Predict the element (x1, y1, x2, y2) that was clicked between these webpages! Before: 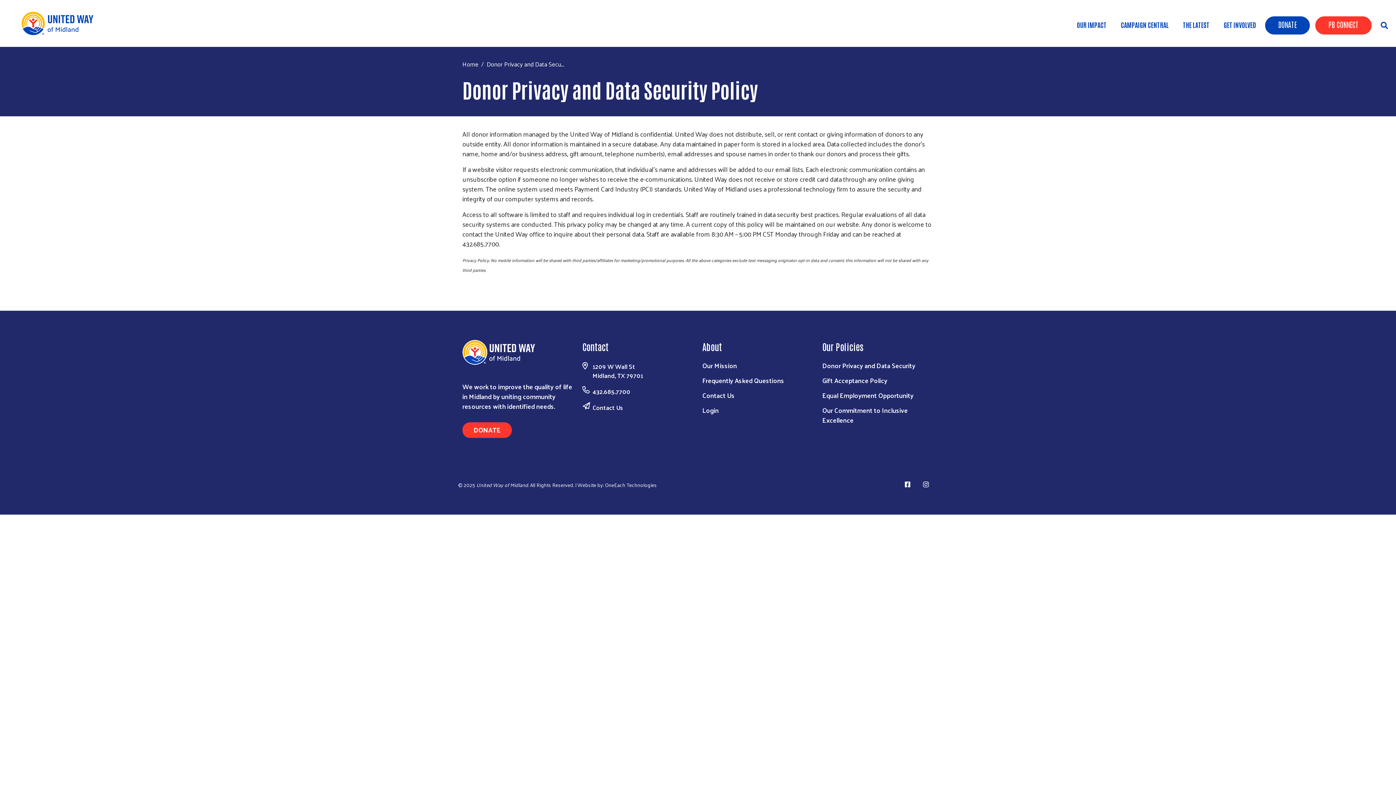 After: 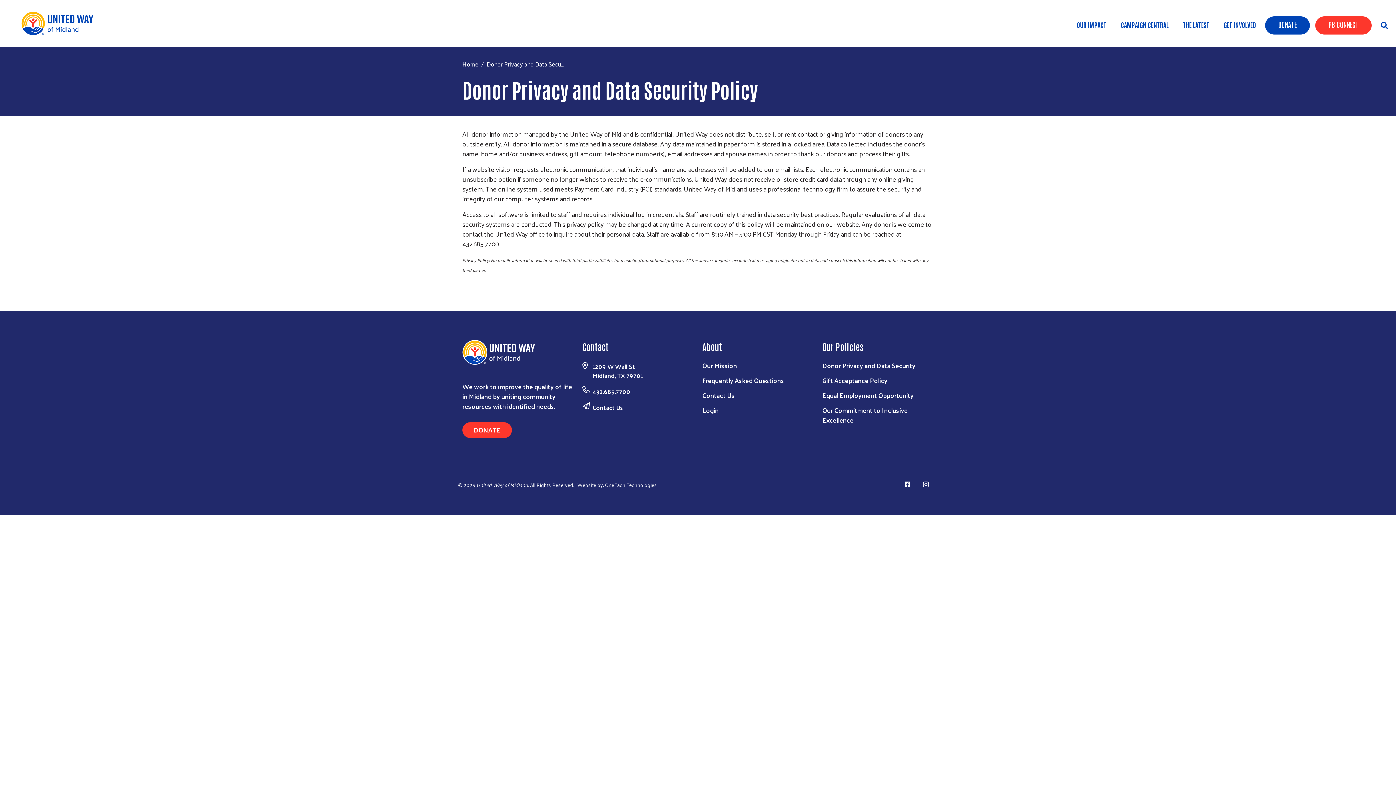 Action: label: Donor Privacy and Data Security bbox: (822, 360, 915, 371)